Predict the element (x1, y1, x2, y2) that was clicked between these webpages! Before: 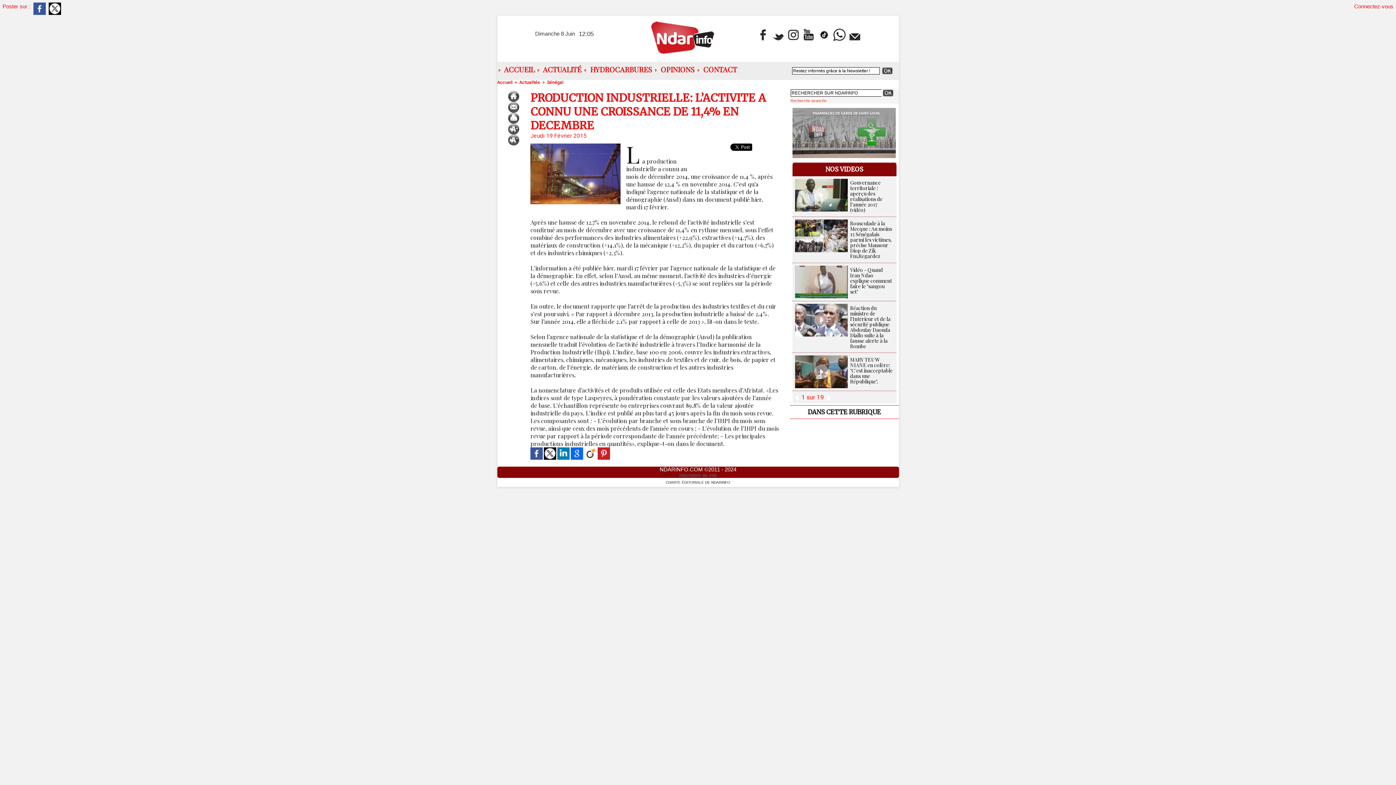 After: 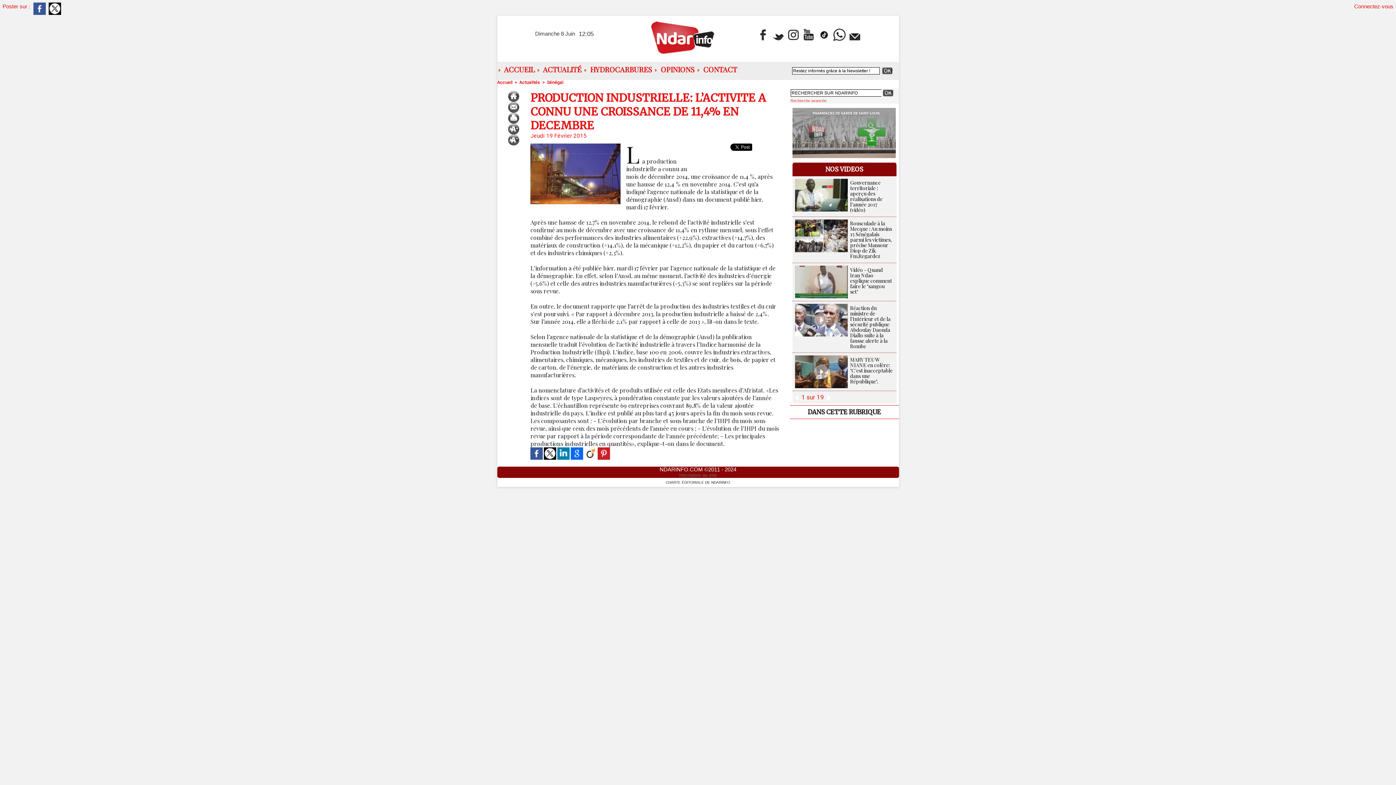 Action: bbox: (817, 16, 832, 46) label:  